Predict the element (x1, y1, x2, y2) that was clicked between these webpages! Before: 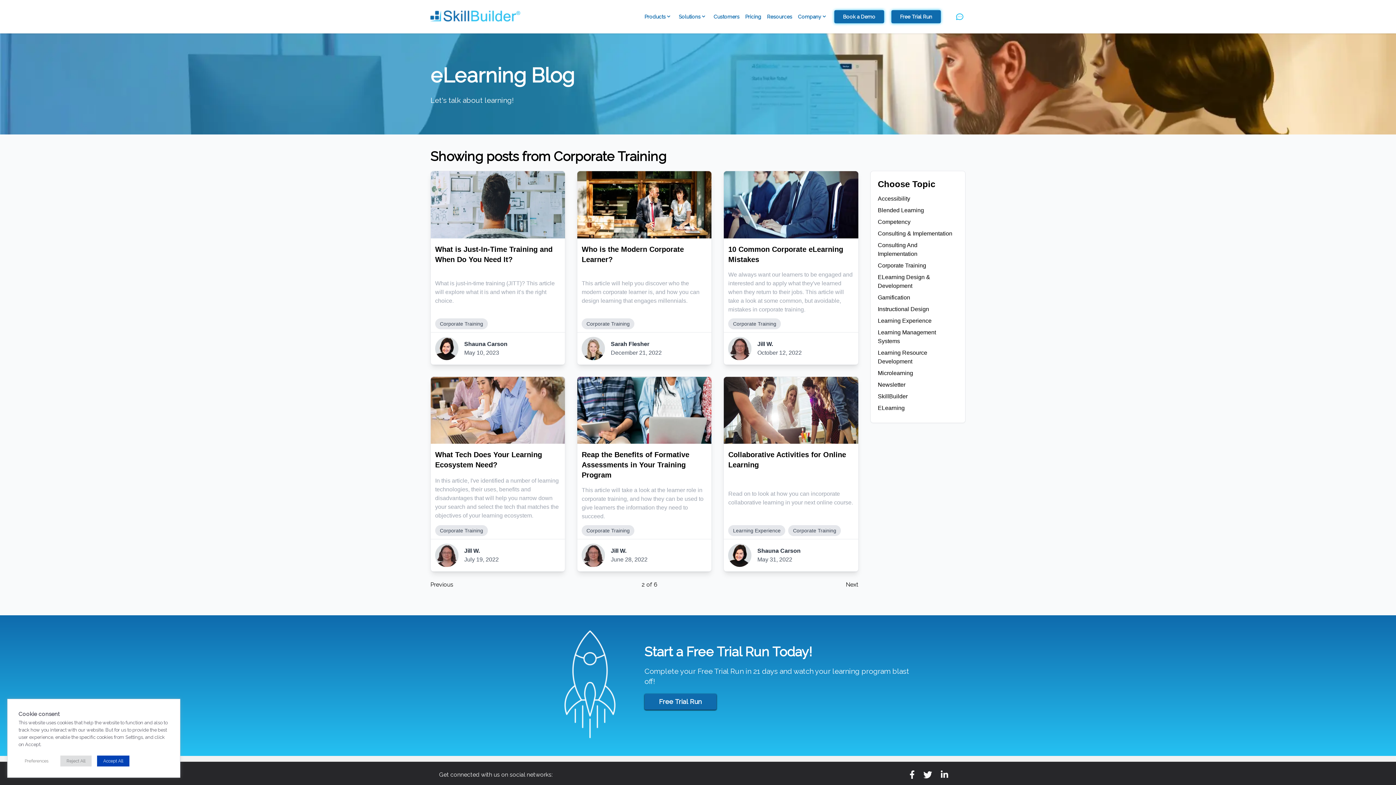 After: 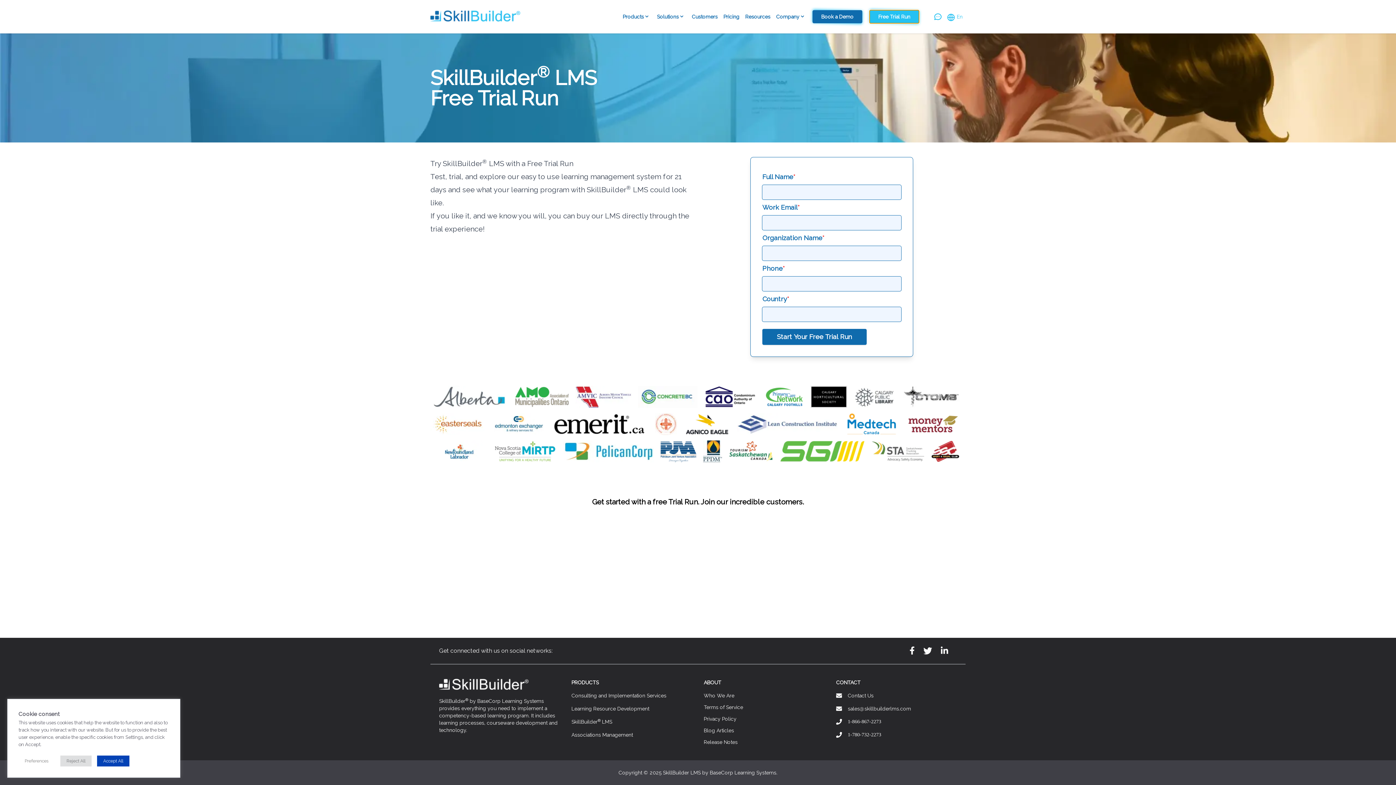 Action: bbox: (891, 10, 941, 23) label: Free Trial Run